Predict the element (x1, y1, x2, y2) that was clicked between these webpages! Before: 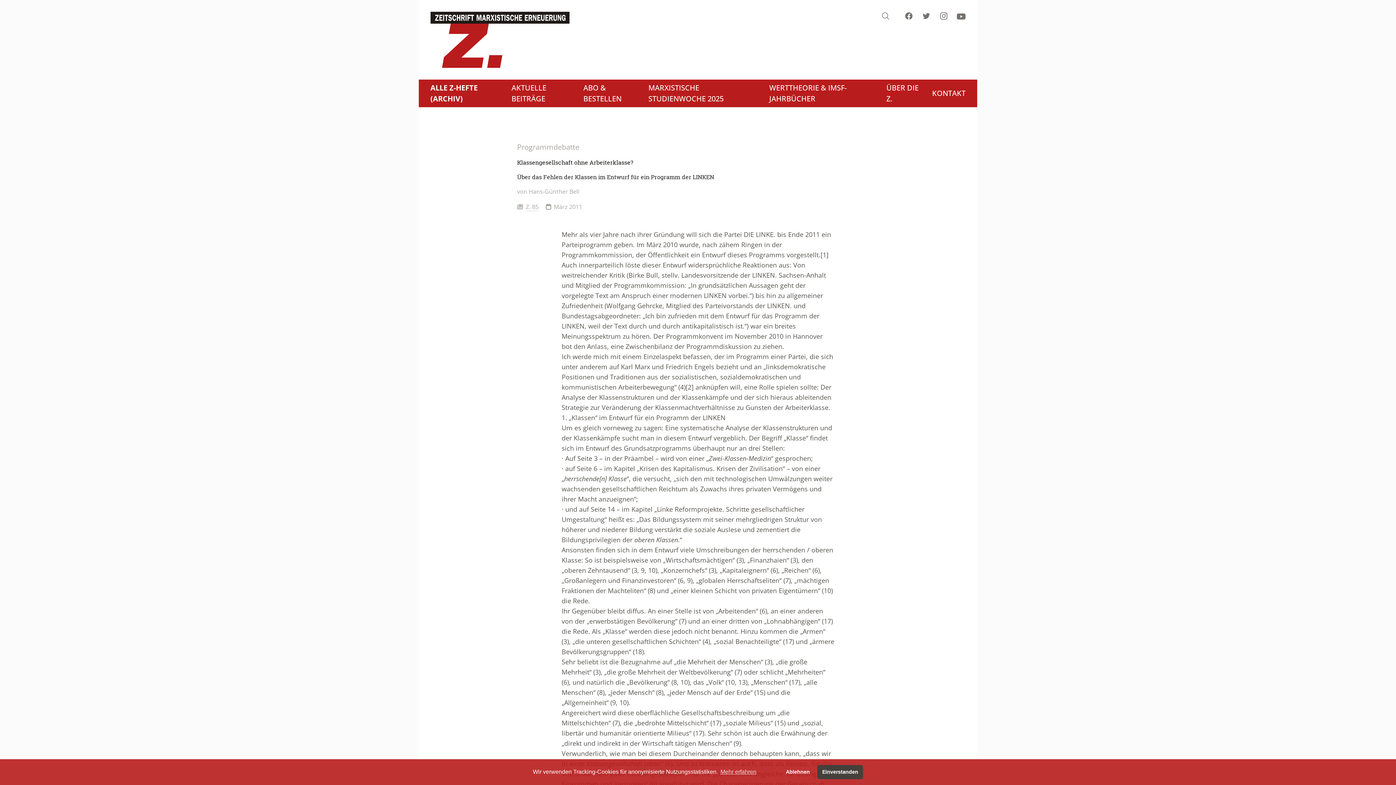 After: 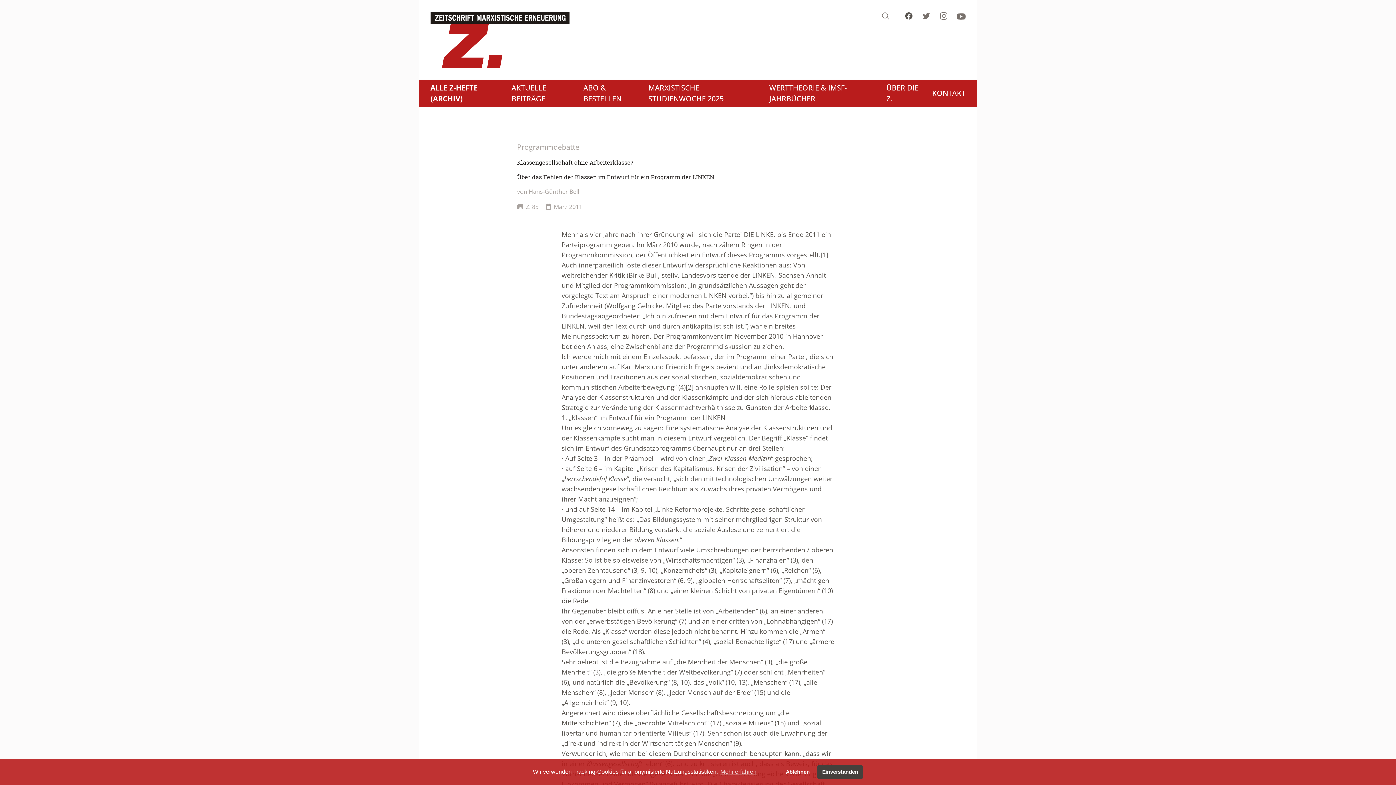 Action: label: Facebook bbox: (904, 11, 913, 21)